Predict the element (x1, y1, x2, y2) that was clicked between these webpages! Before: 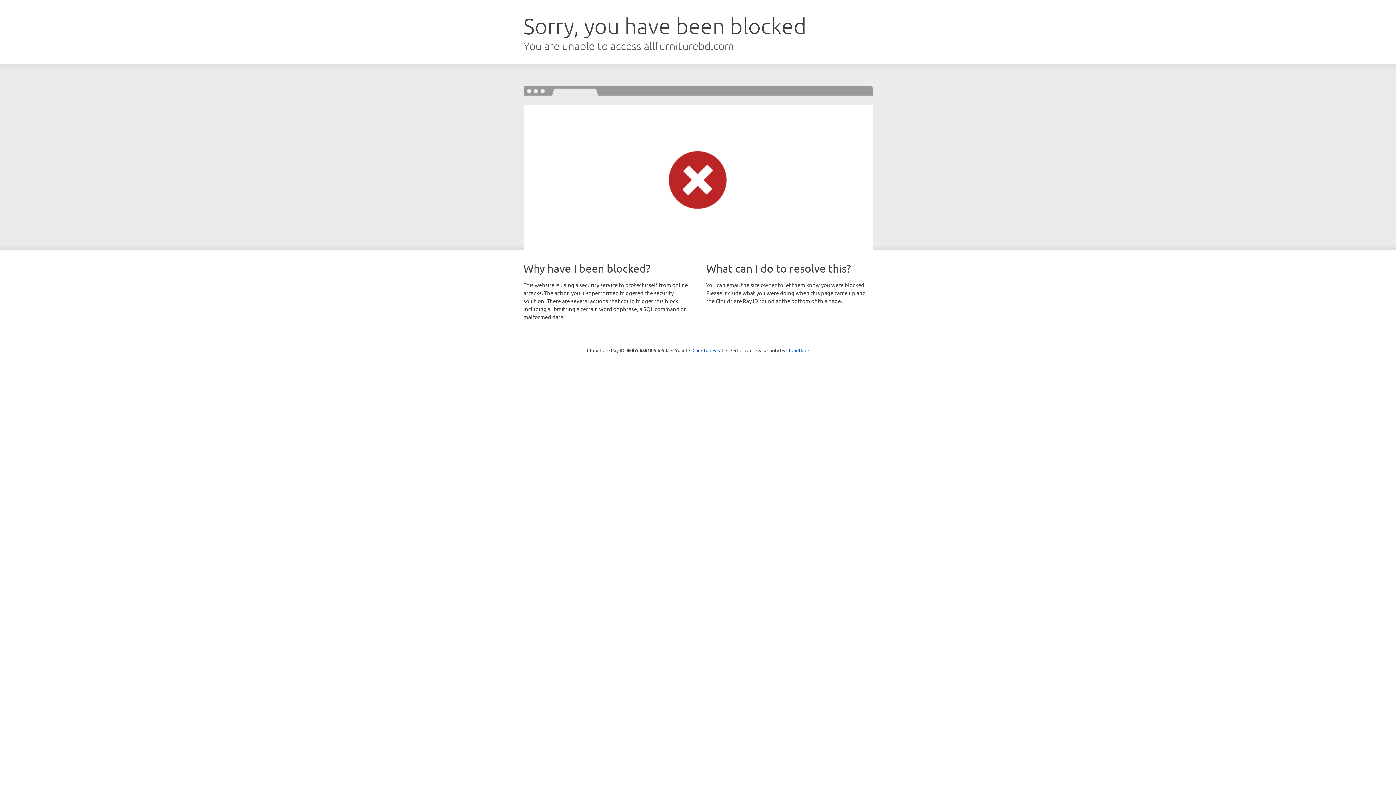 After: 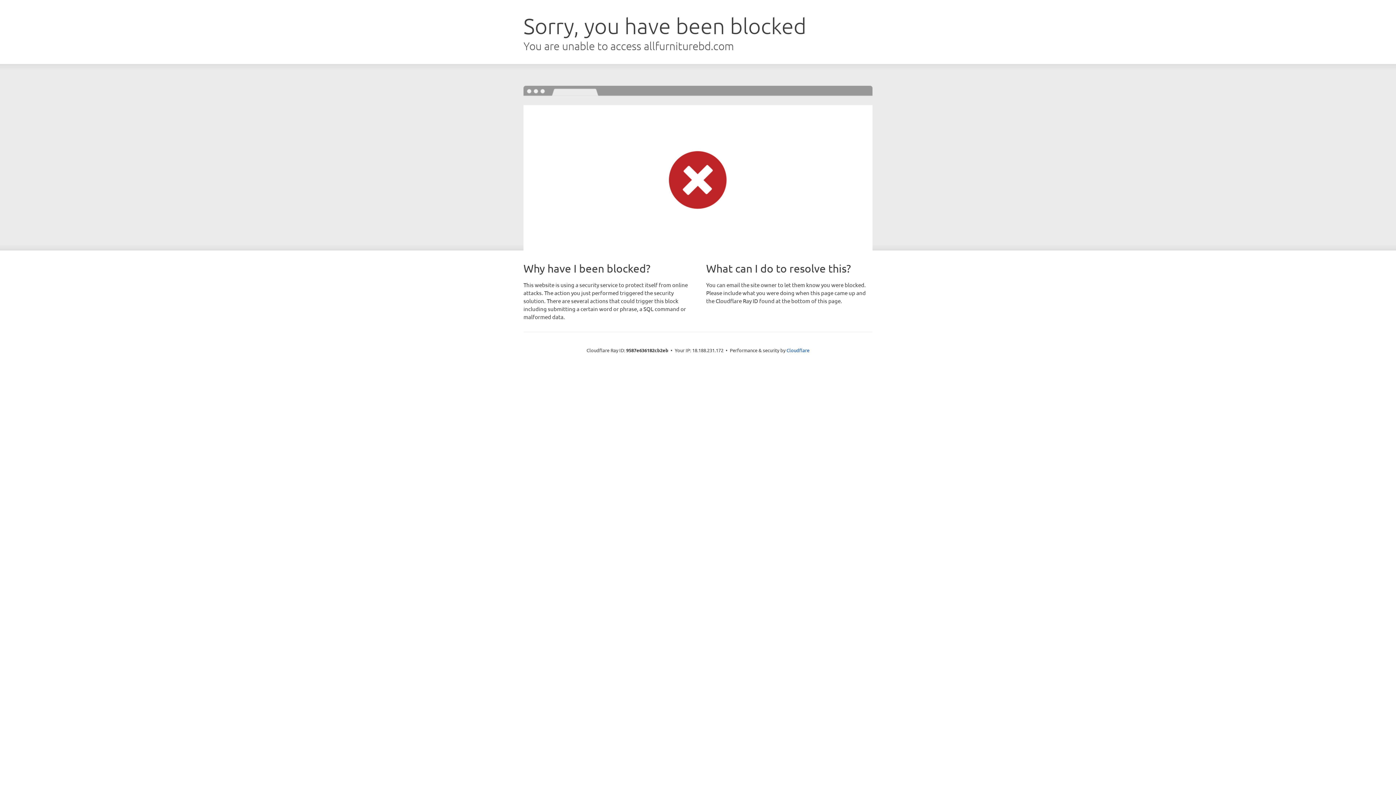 Action: label: Click to reveal bbox: (692, 346, 723, 353)